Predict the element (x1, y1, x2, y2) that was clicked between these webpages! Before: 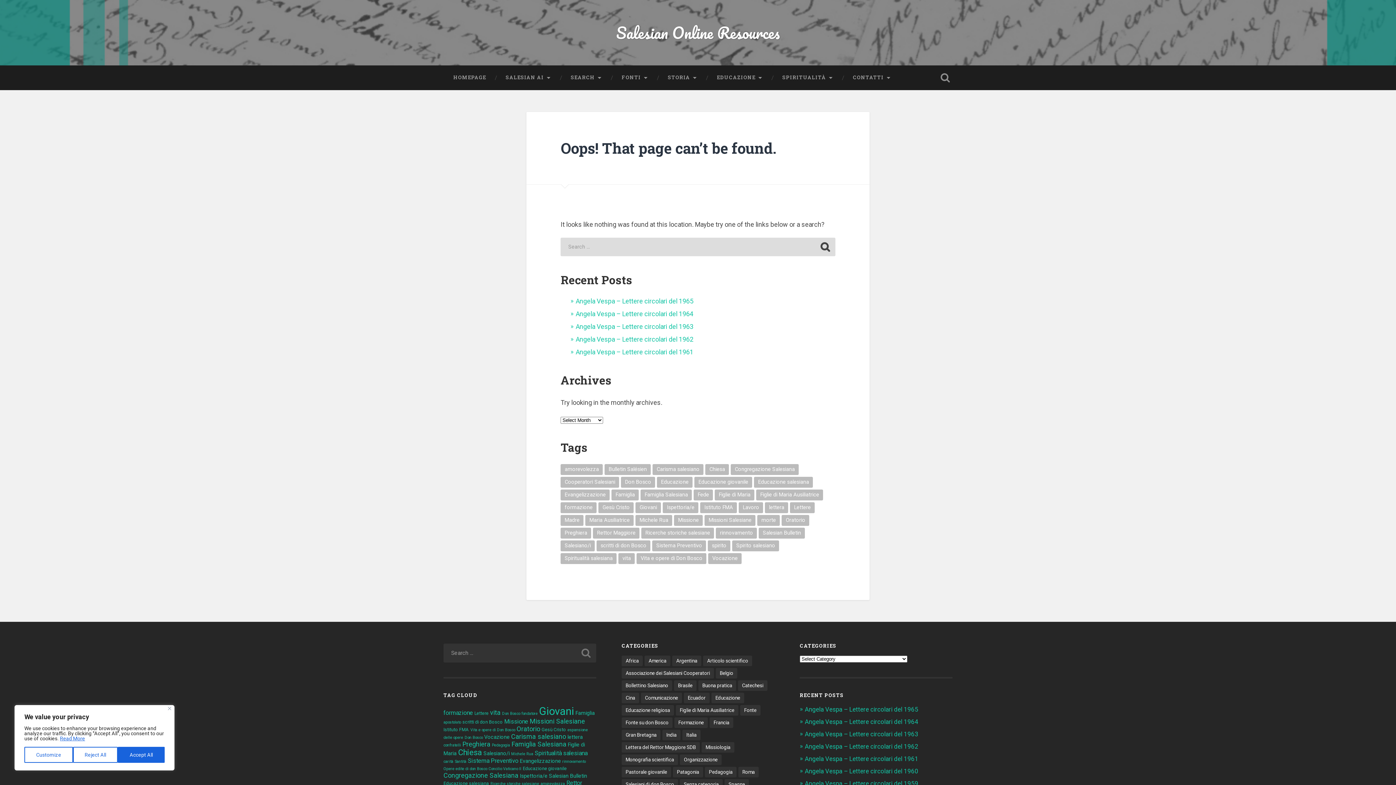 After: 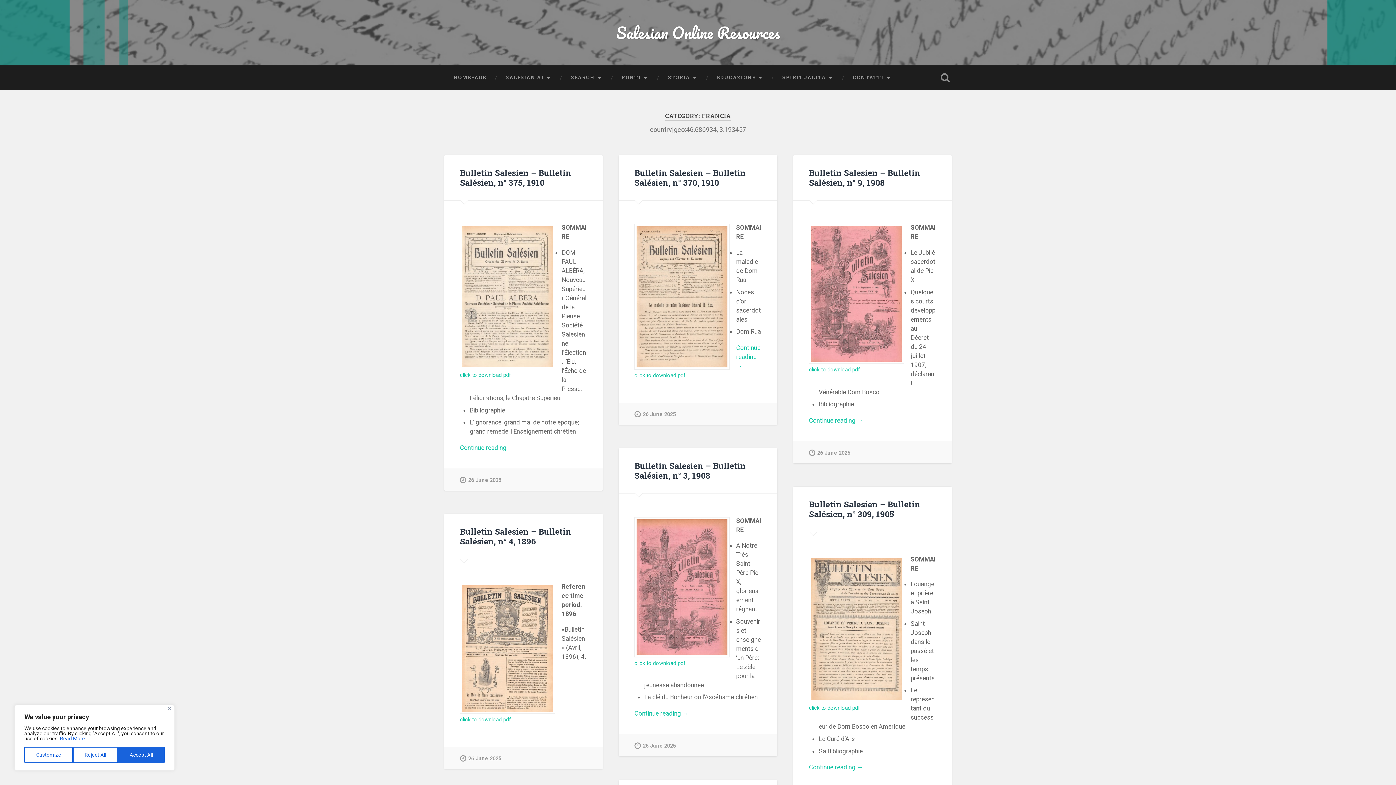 Action: label: Francia (510 items) bbox: (709, 717, 733, 728)